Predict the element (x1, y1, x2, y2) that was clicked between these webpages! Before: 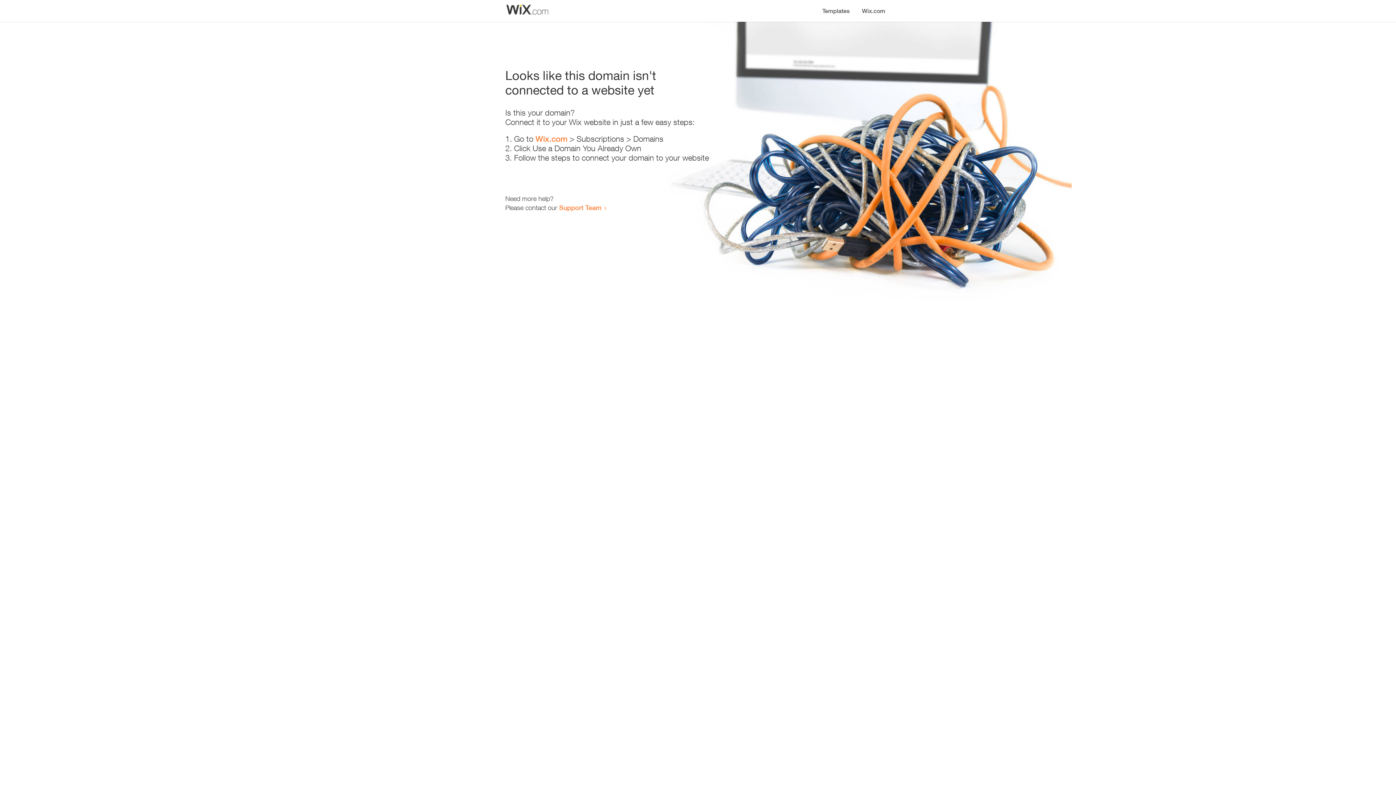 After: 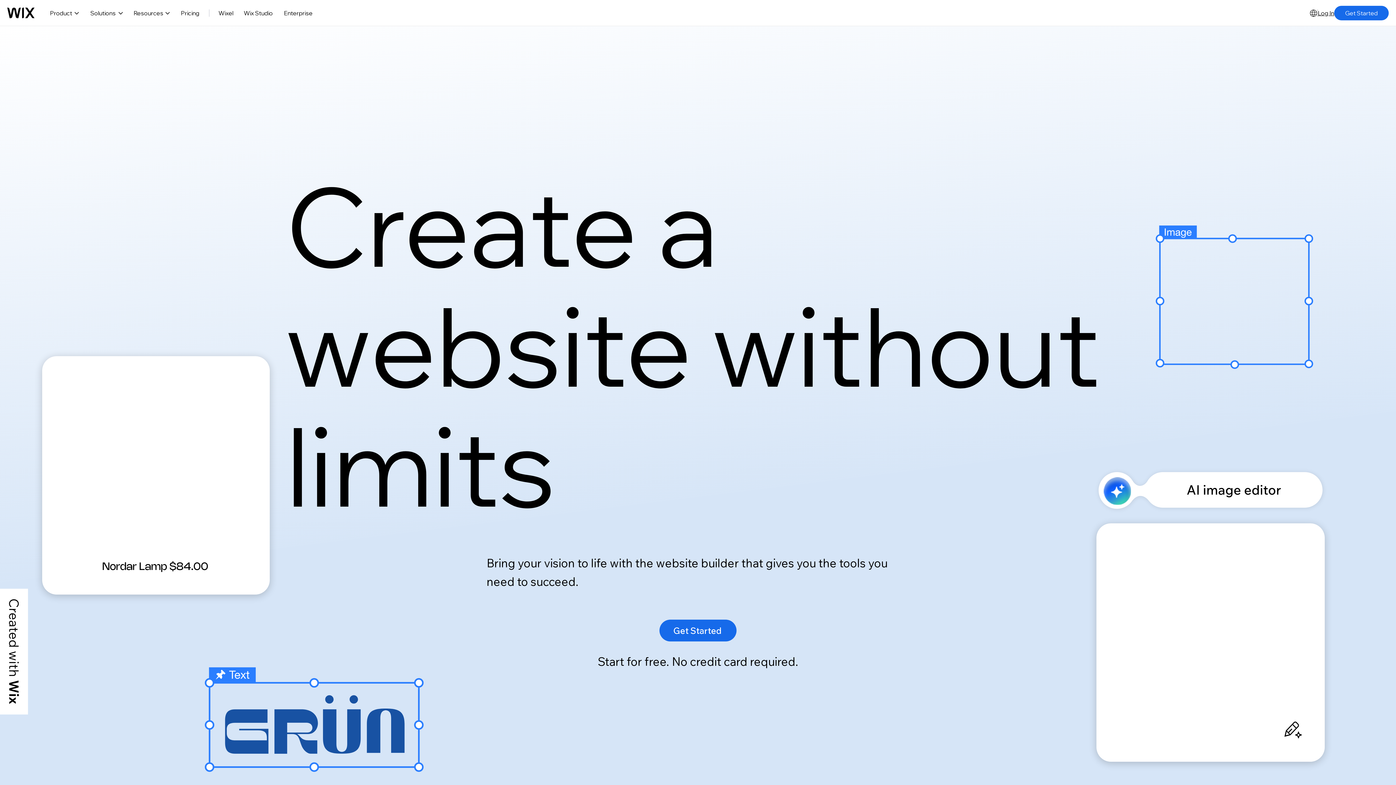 Action: bbox: (856, 0, 890, 14) label: Wix.com